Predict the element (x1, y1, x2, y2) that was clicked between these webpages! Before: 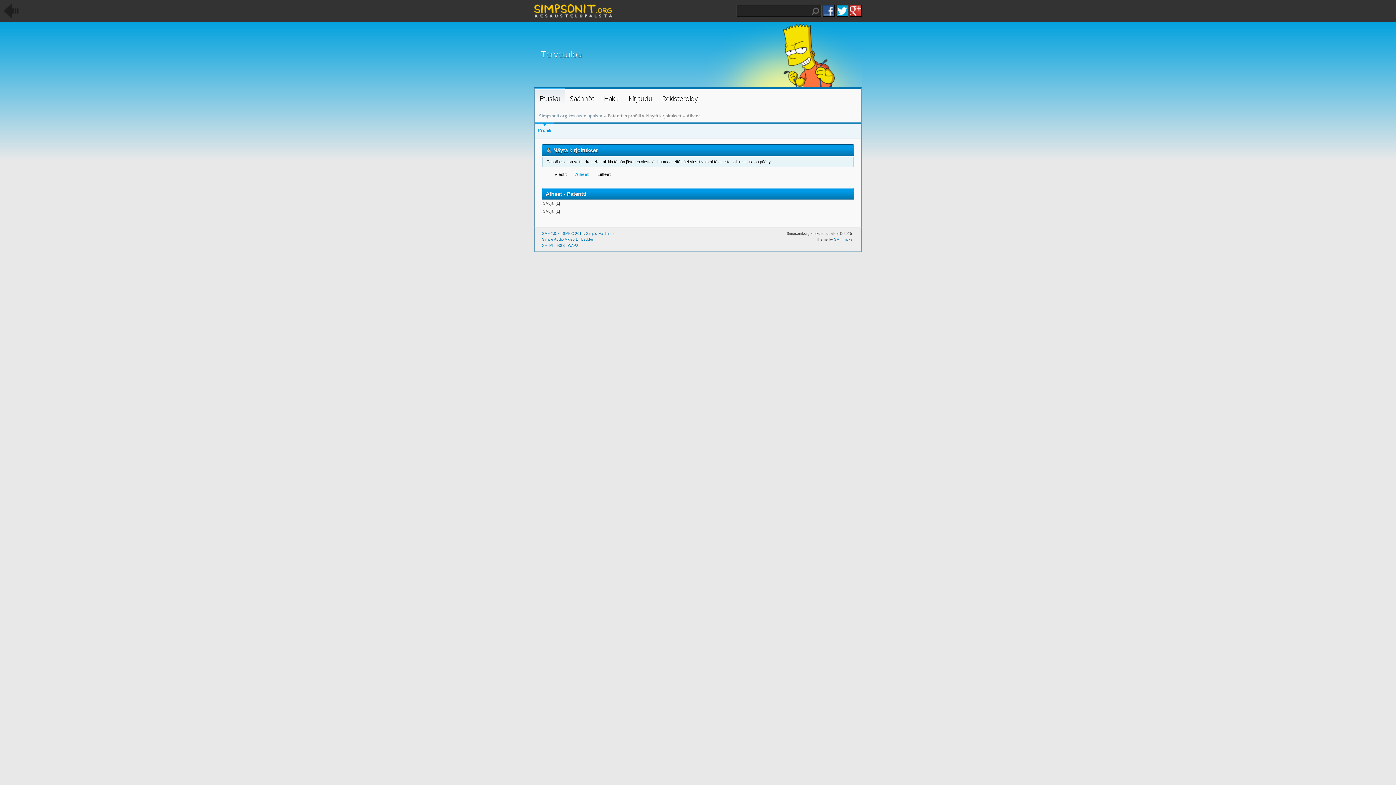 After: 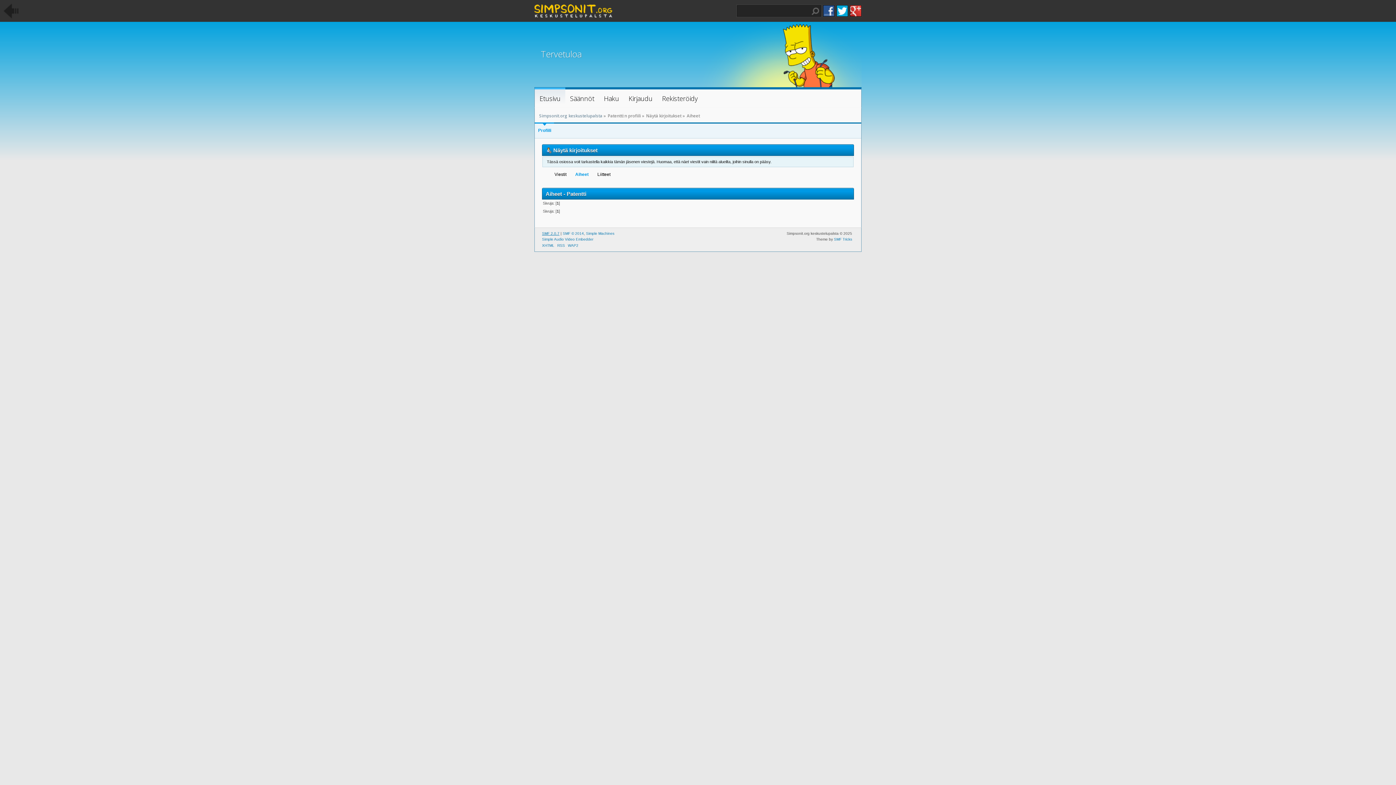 Action: bbox: (542, 231, 559, 235) label: SMF 2.0.7